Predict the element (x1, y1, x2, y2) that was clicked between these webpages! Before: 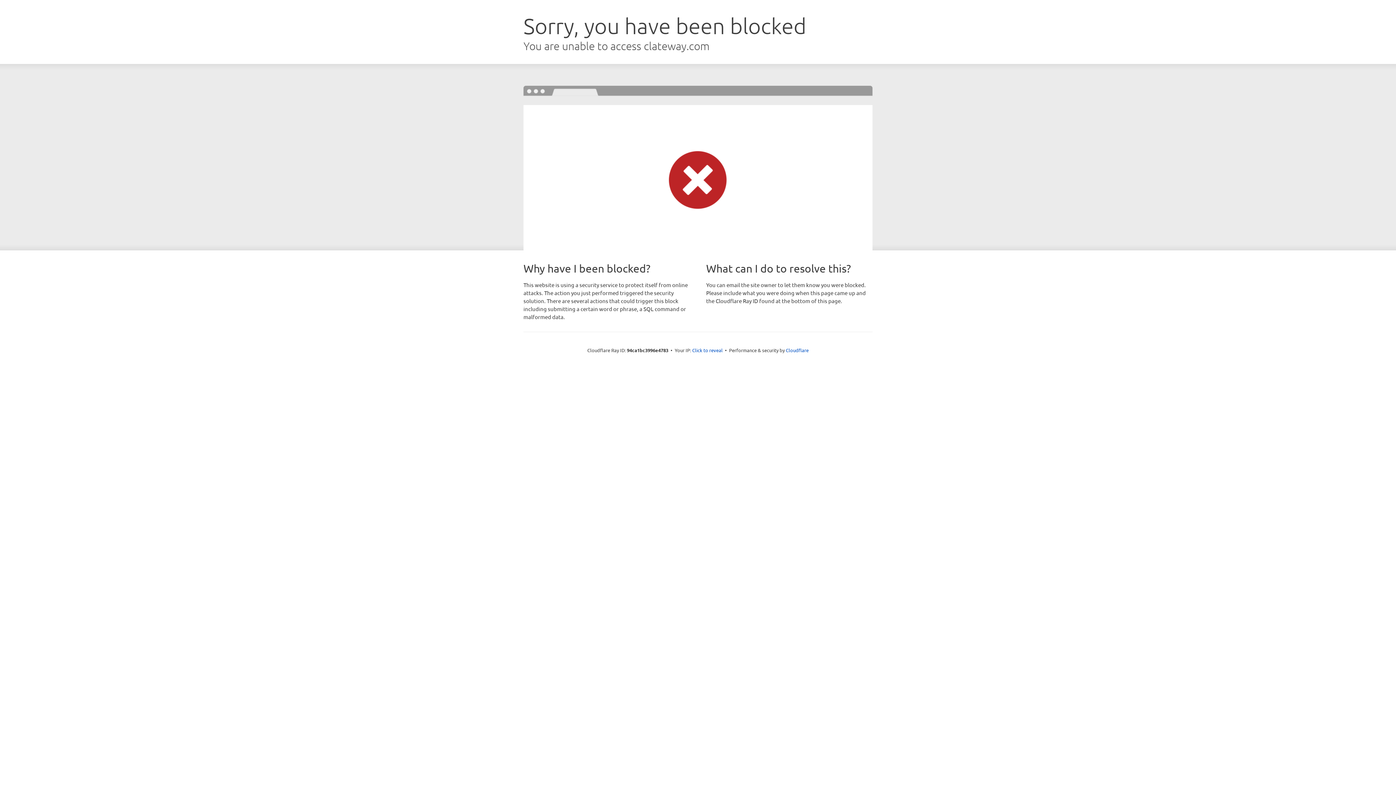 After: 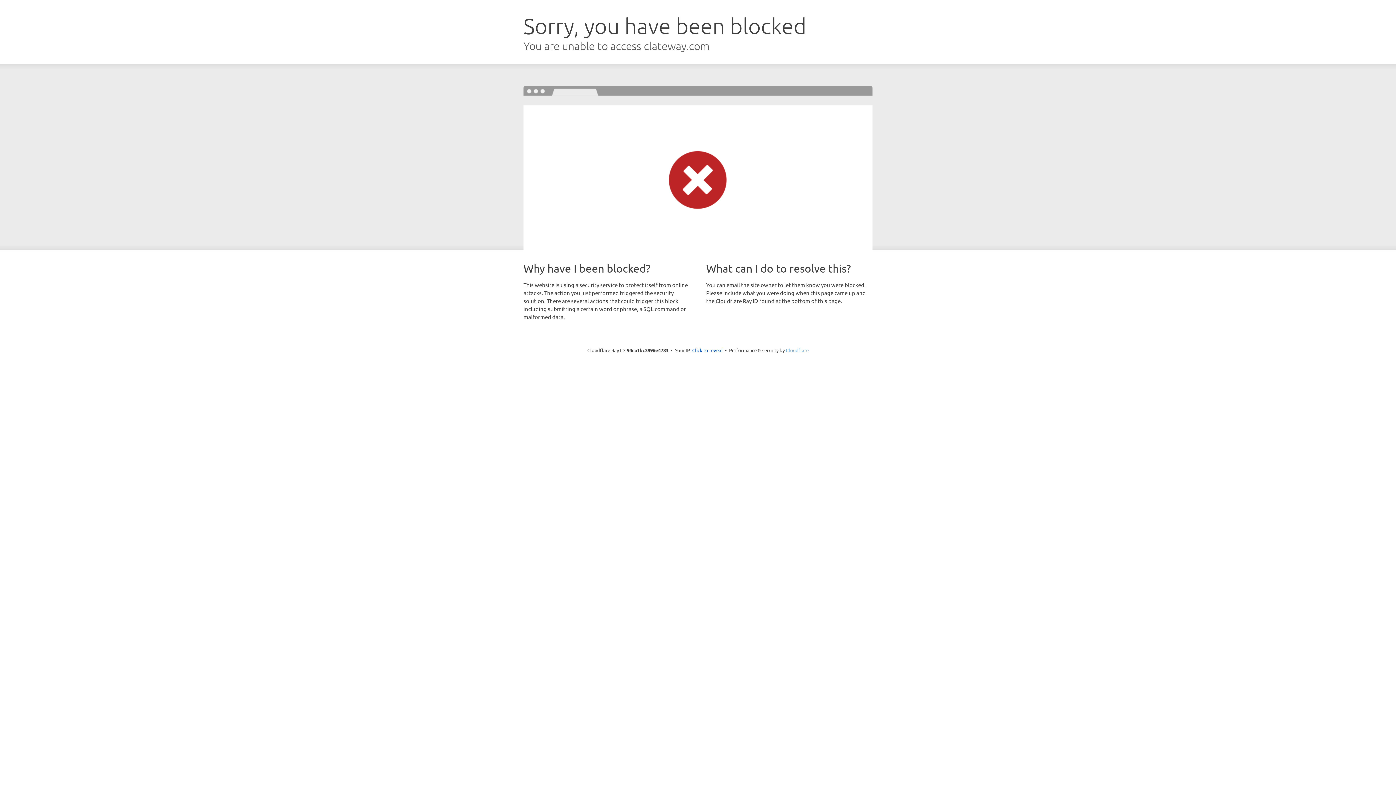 Action: label: Cloudflare bbox: (786, 347, 808, 353)